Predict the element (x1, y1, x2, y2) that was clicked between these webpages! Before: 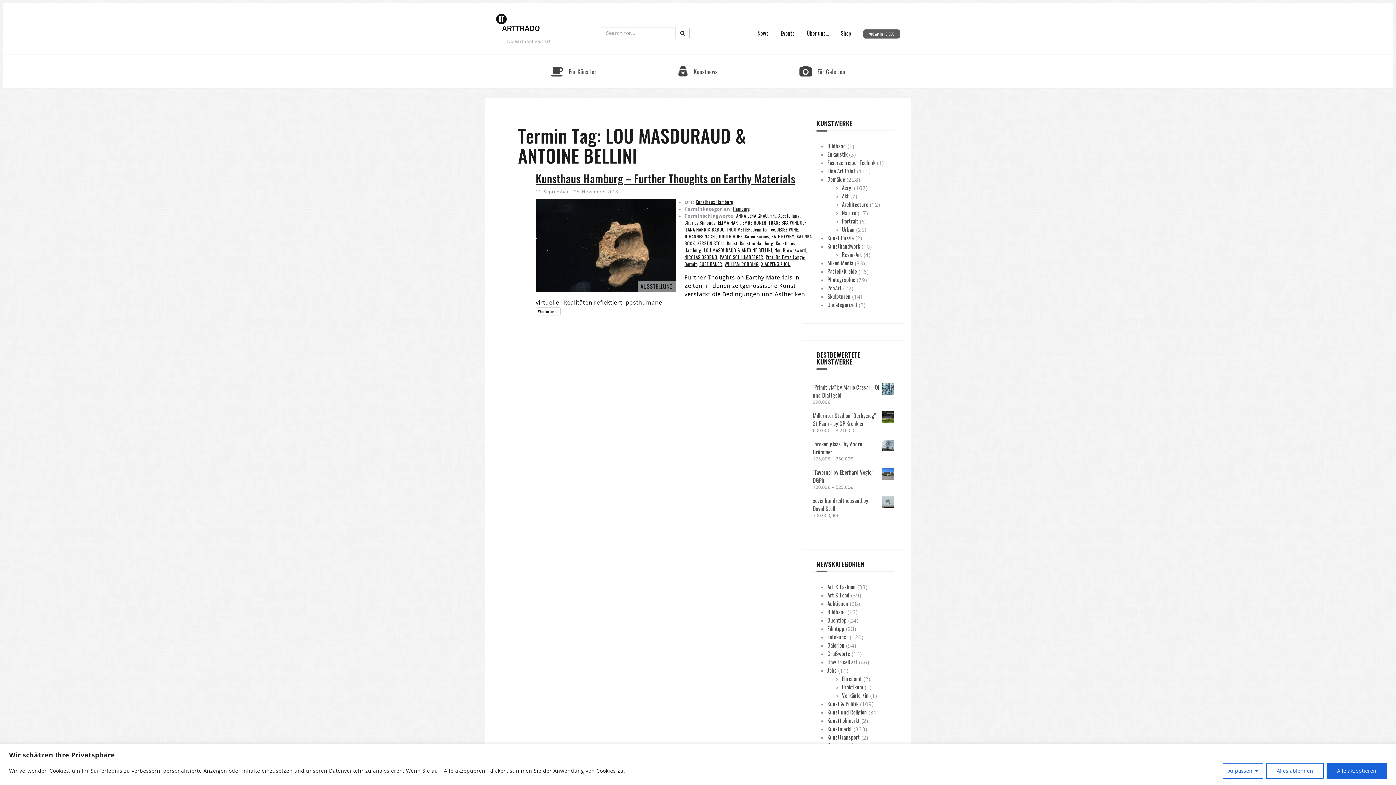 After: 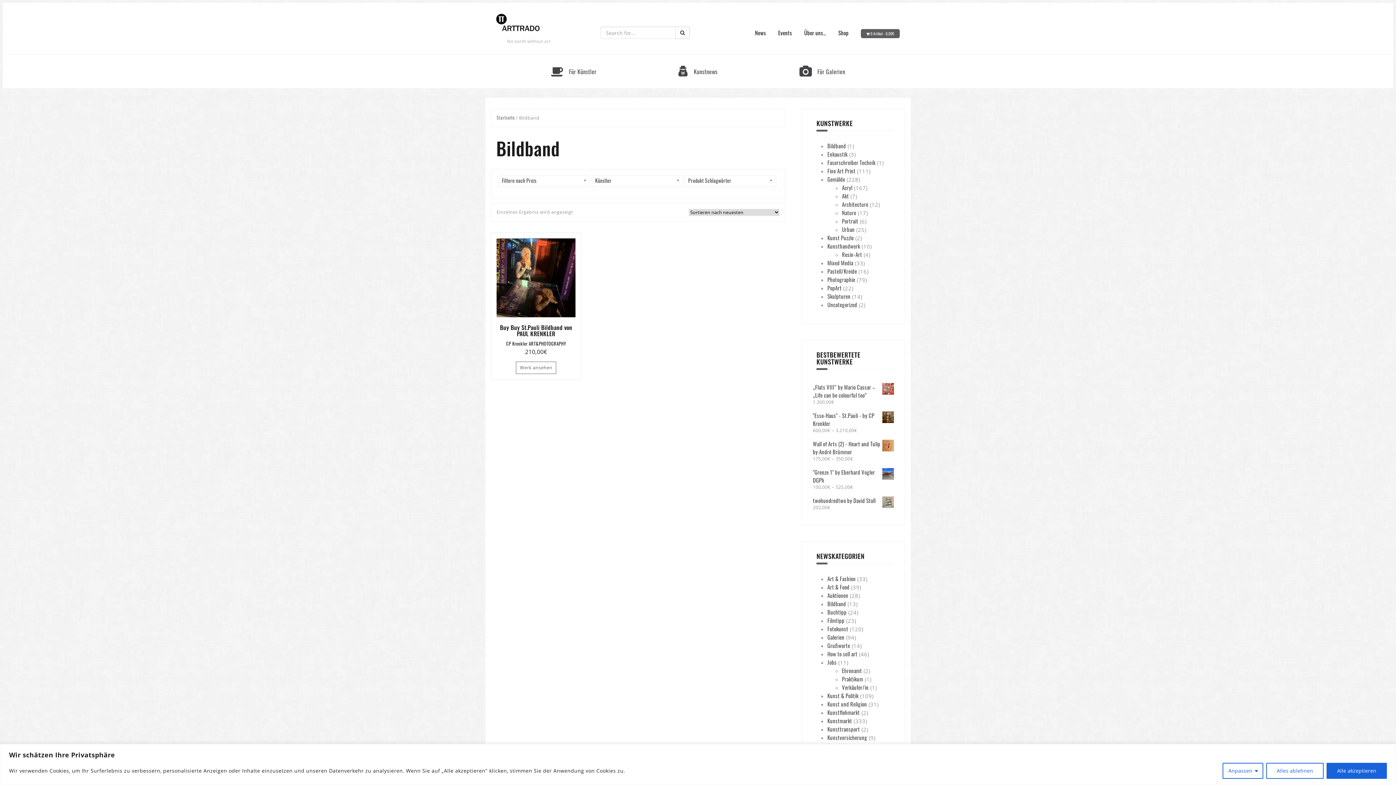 Action: bbox: (827, 141, 846, 149) label: Bildband